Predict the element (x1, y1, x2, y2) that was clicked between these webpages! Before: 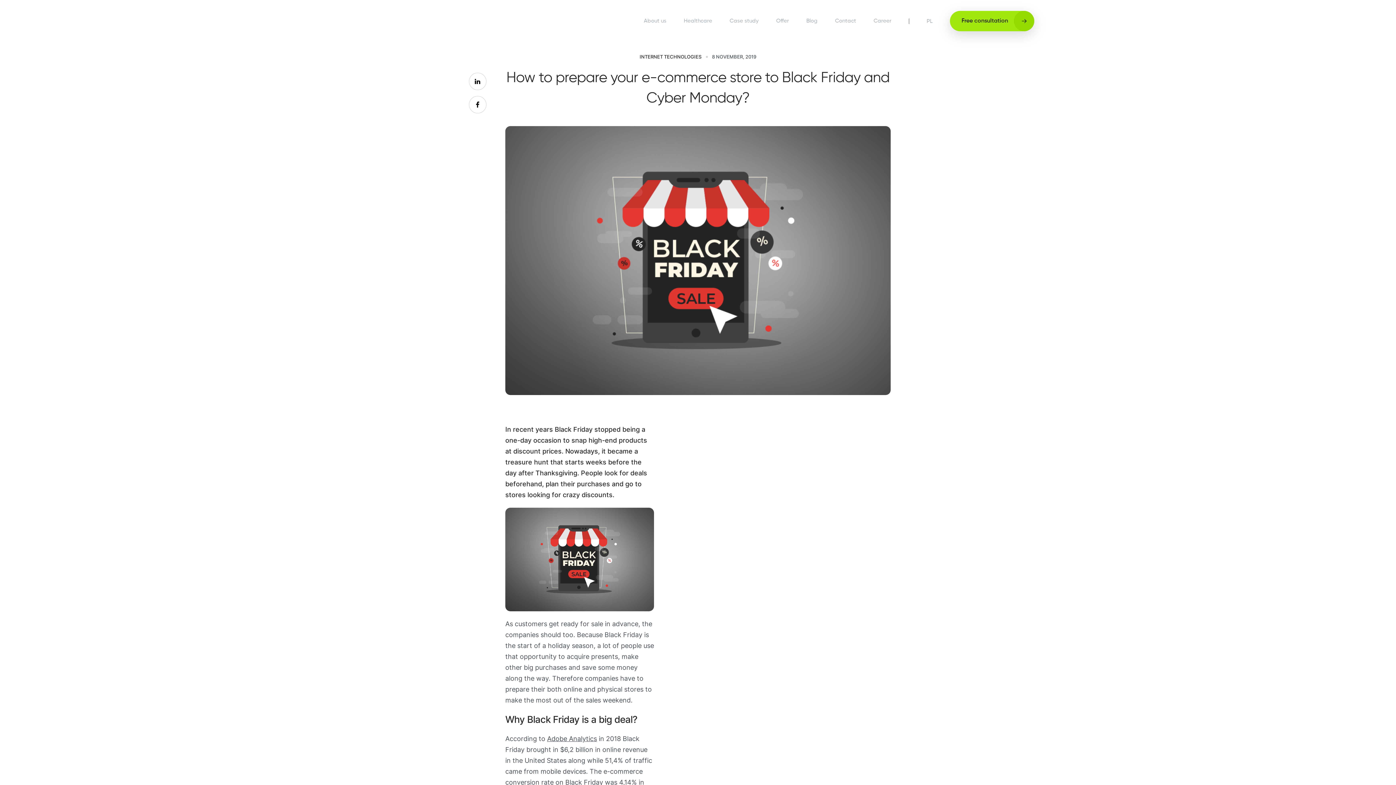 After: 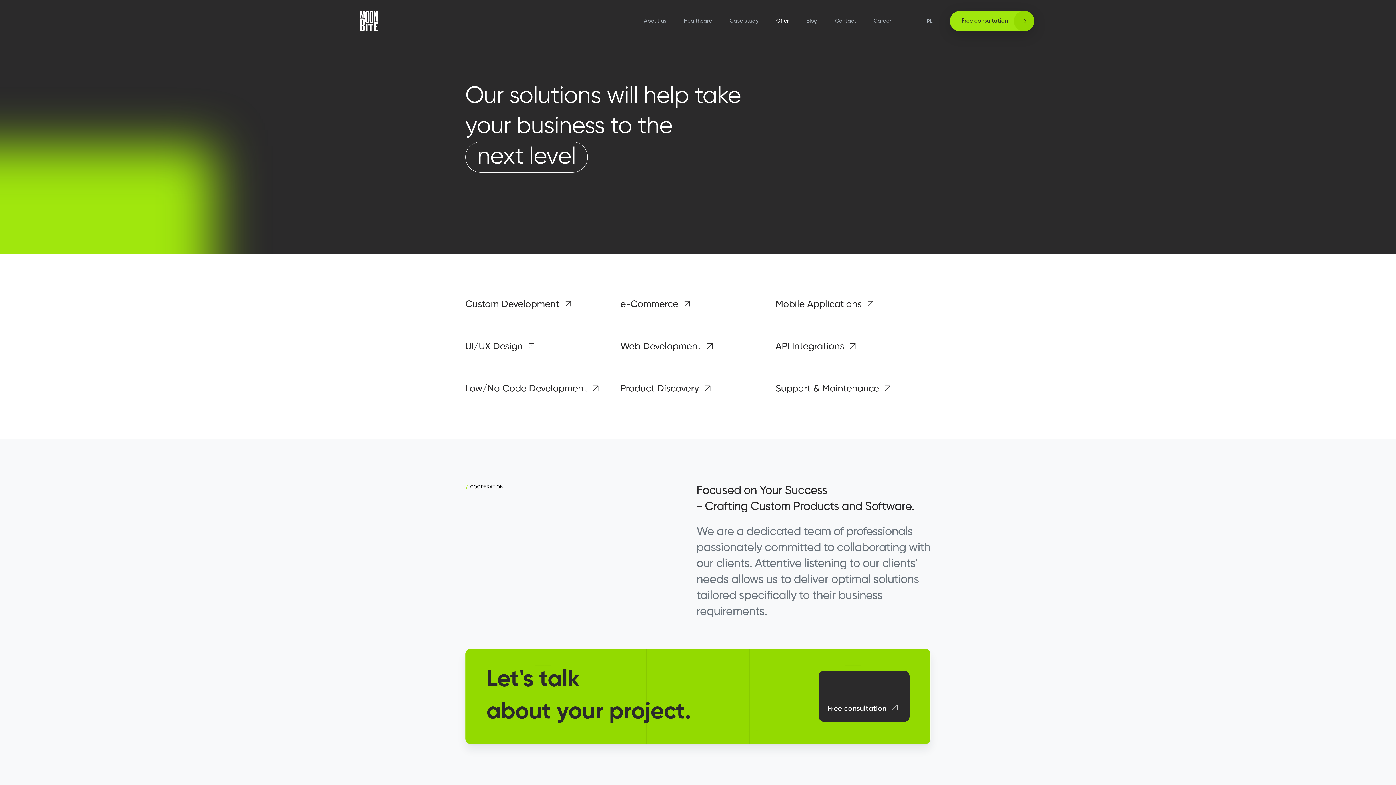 Action: bbox: (776, 18, 789, 23) label: Offer